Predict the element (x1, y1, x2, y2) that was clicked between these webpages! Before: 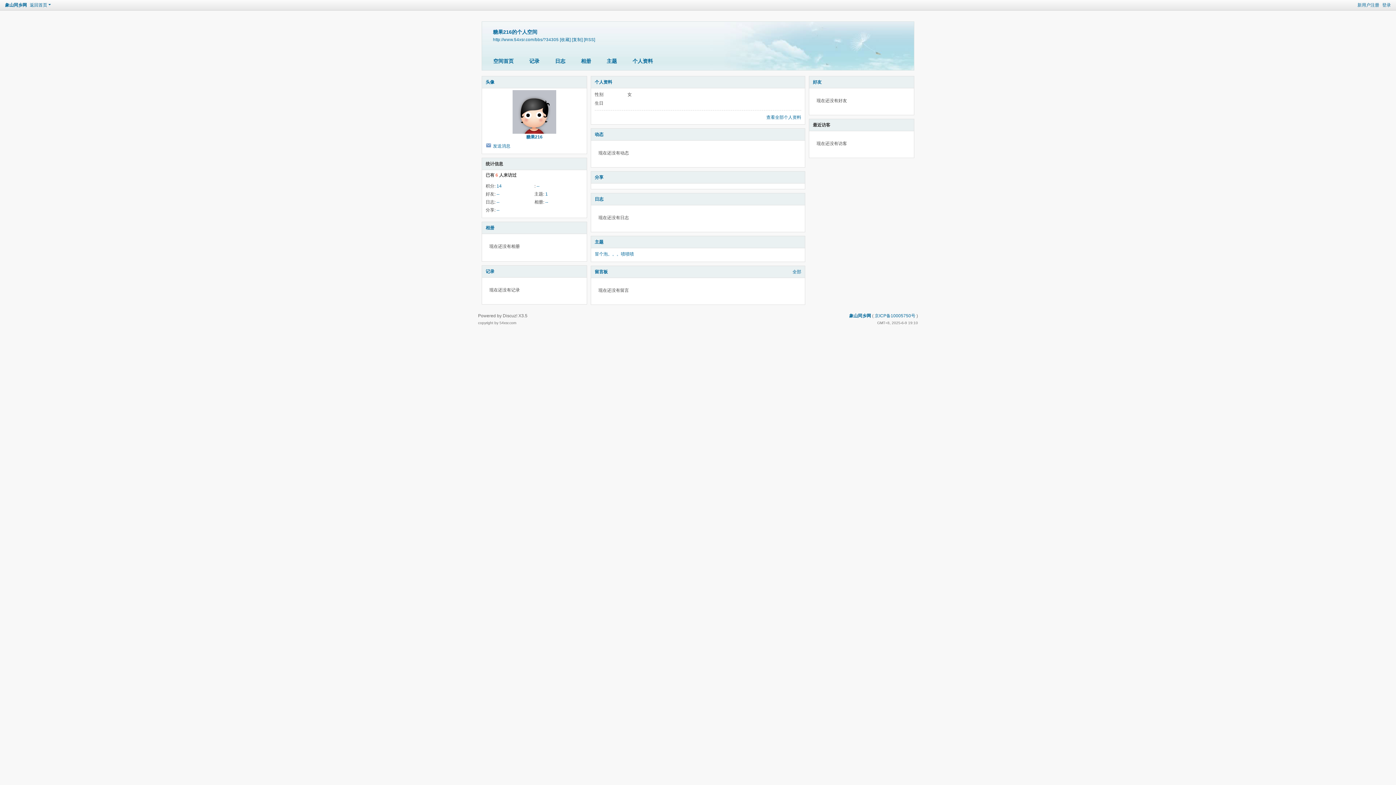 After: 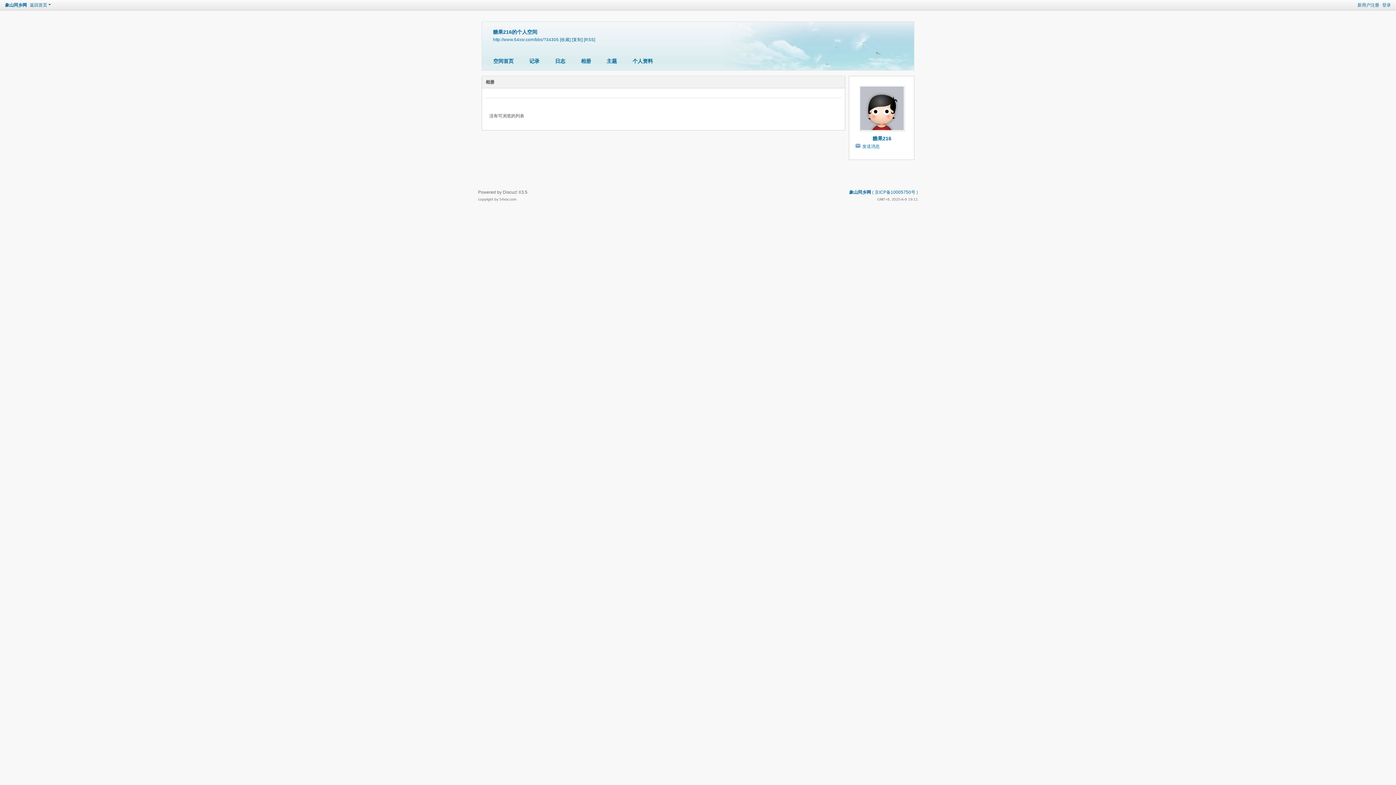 Action: label: 相册 bbox: (575, 55, 596, 67)